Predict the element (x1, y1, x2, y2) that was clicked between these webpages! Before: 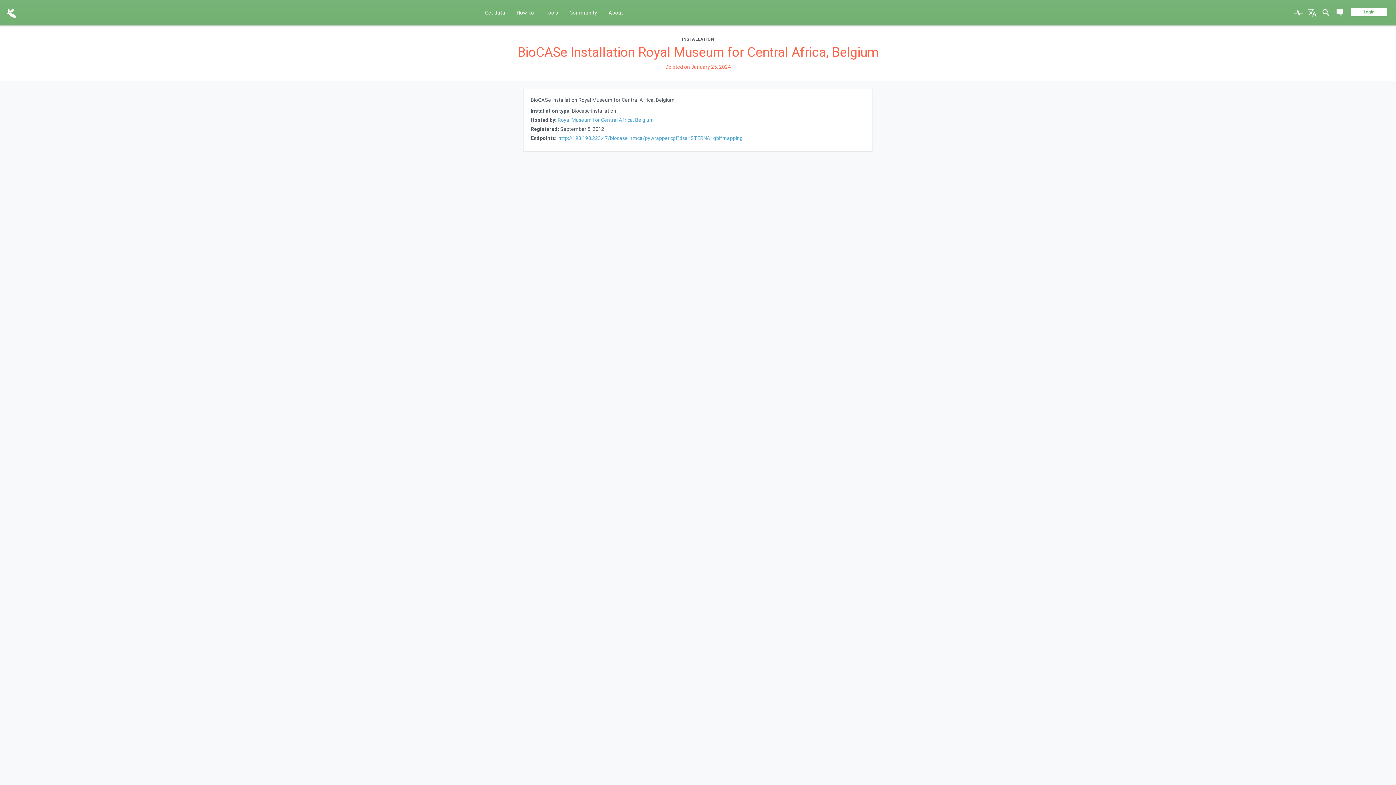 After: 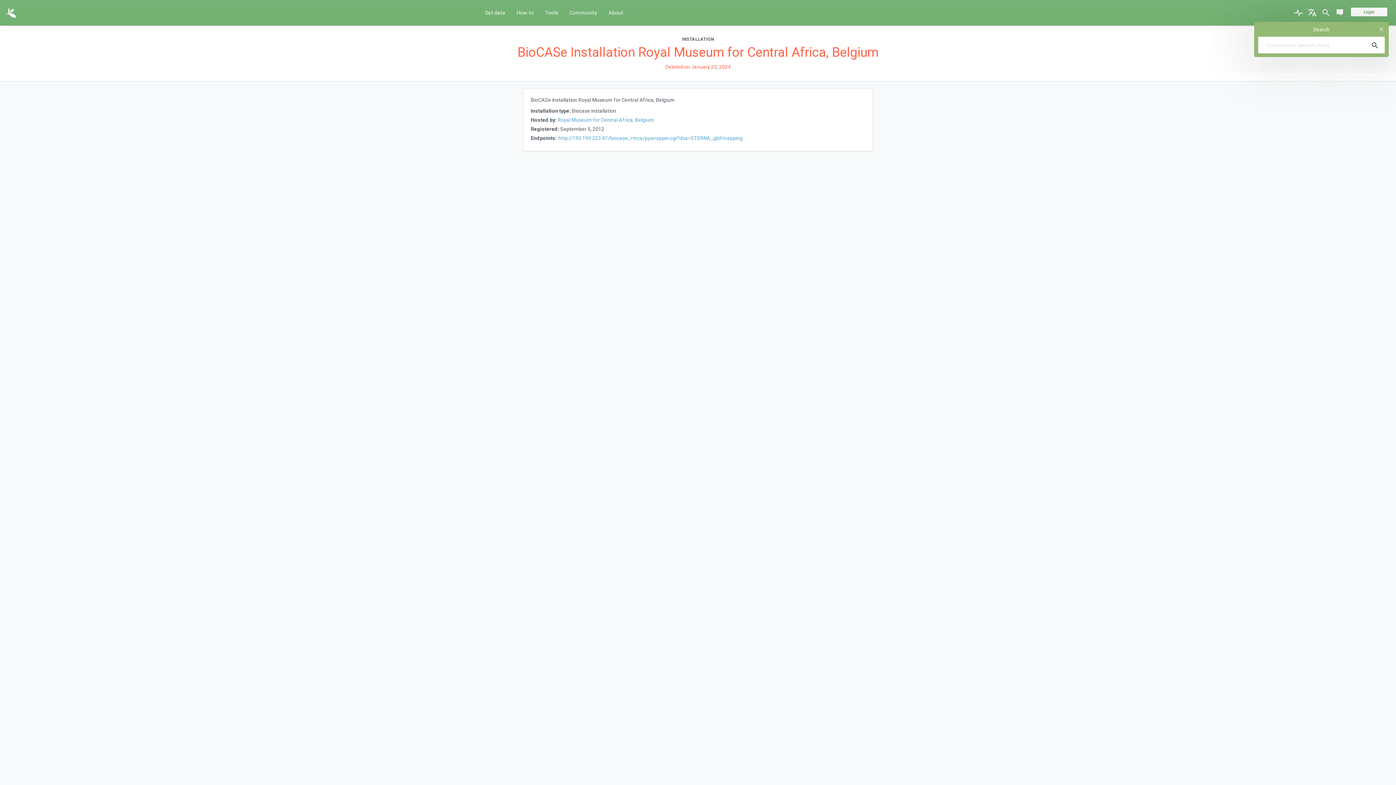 Action: bbox: (1320, 0, 1332, 25)